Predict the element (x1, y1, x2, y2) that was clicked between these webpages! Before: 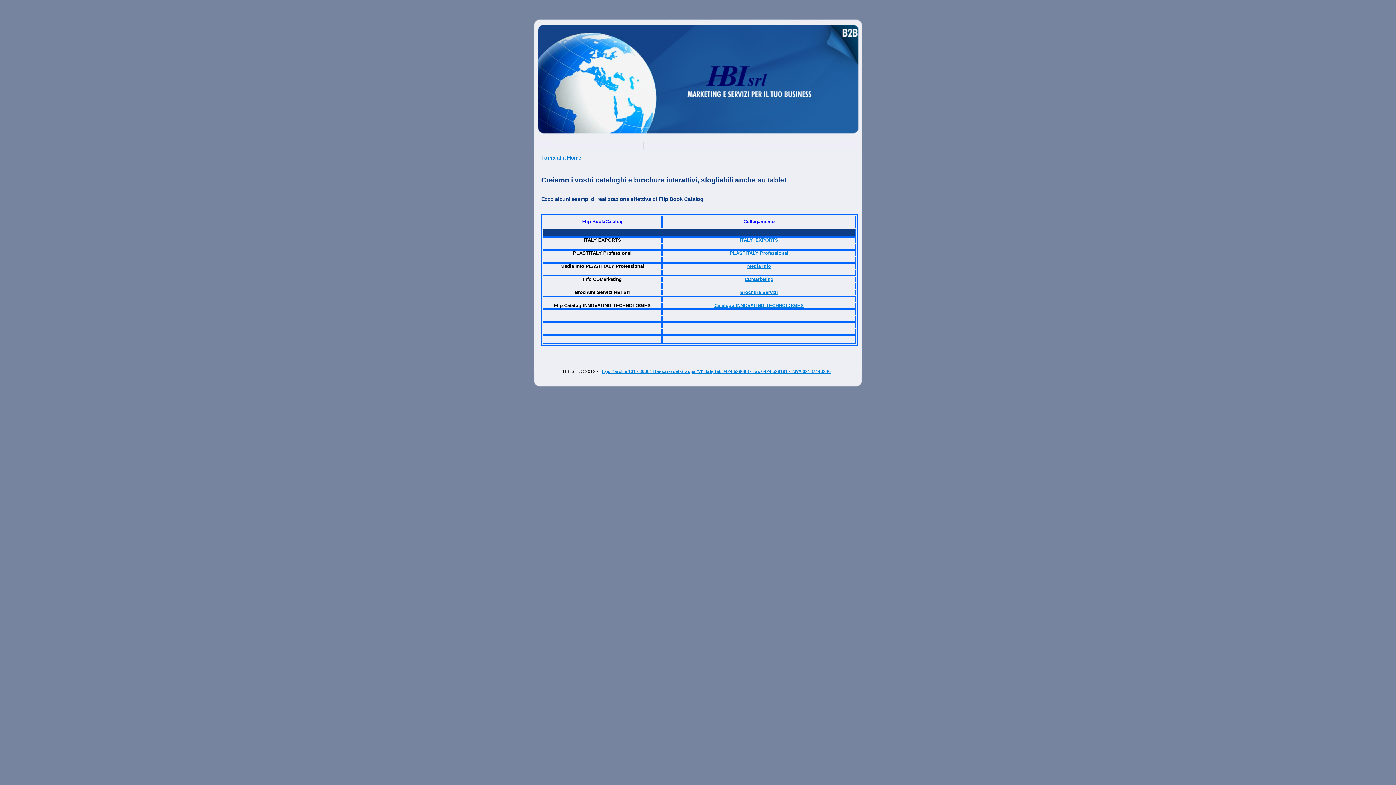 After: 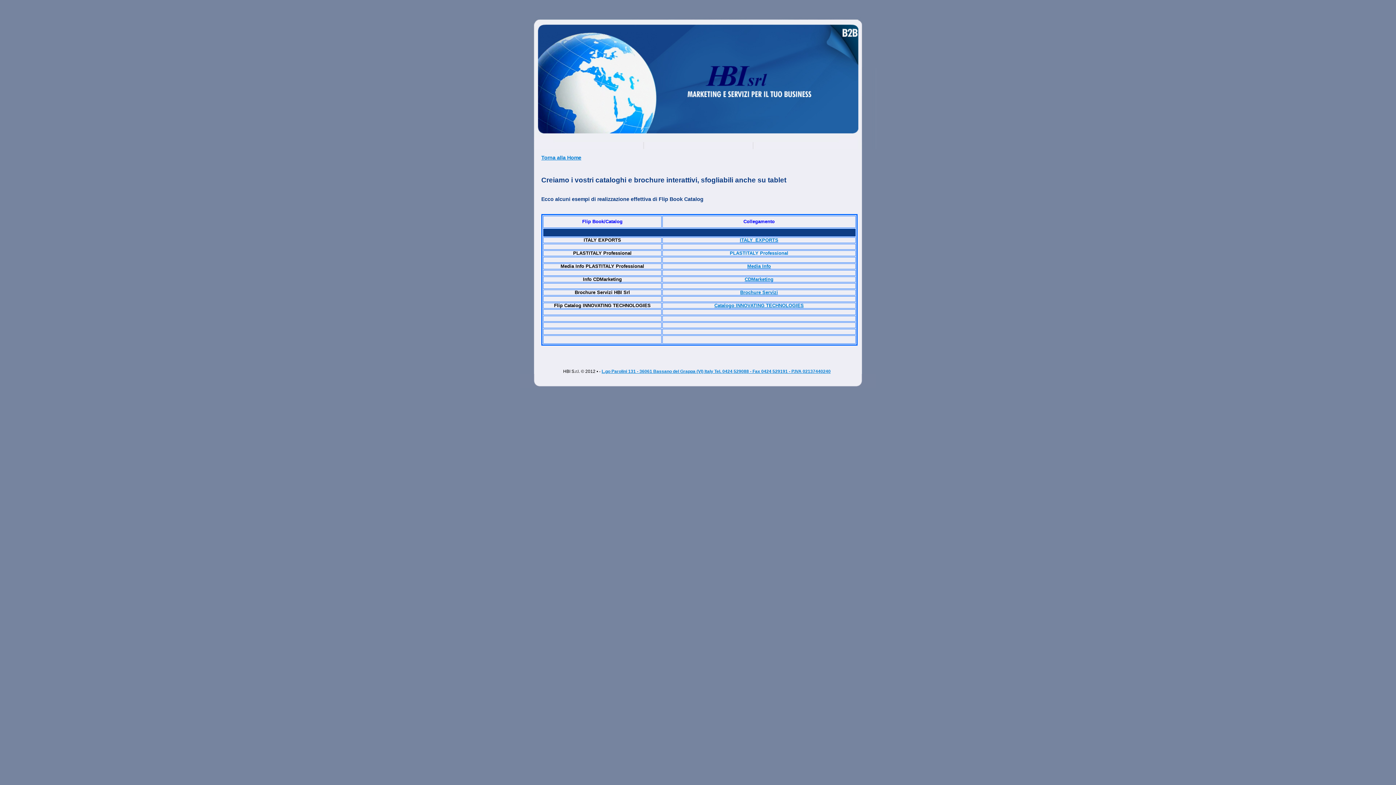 Action: bbox: (730, 250, 788, 256) label: PLASTITALY Professional